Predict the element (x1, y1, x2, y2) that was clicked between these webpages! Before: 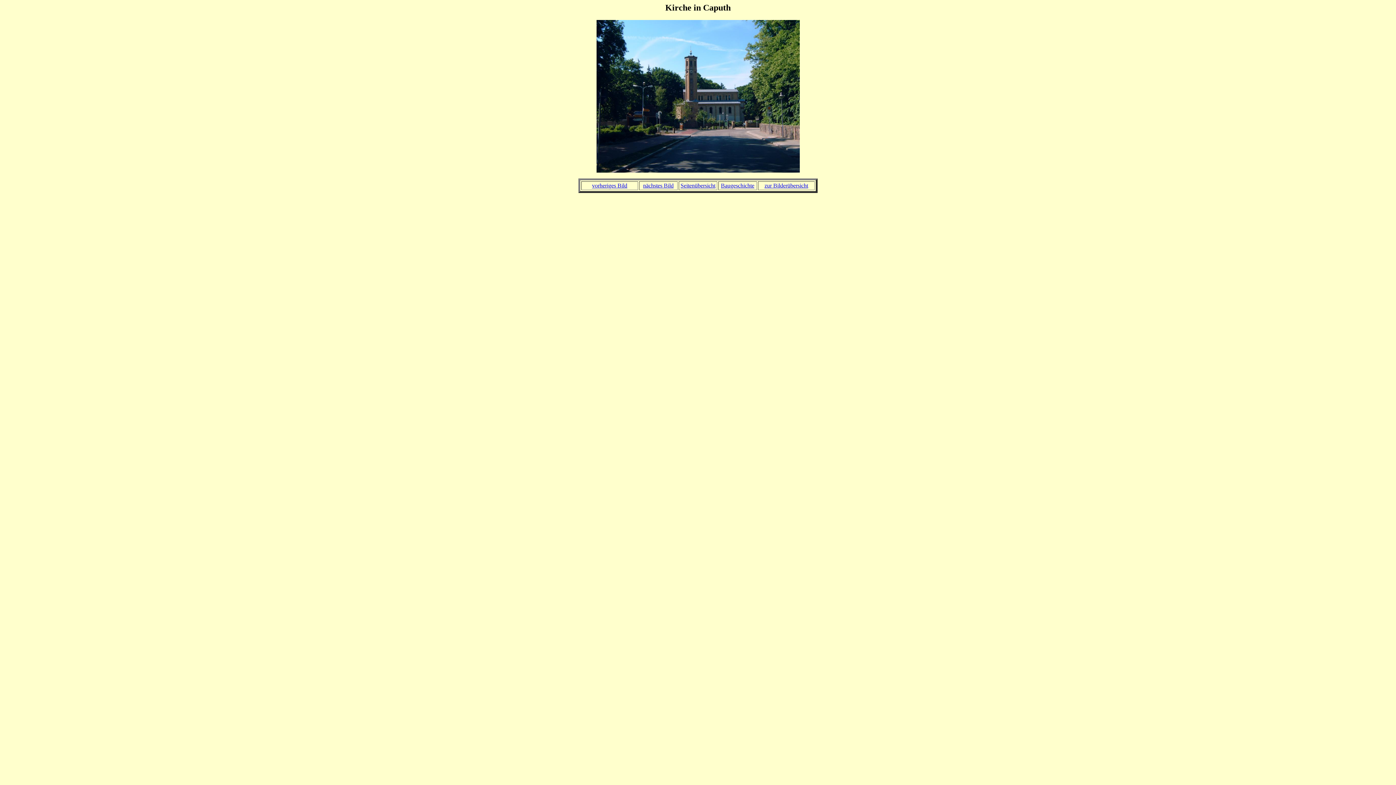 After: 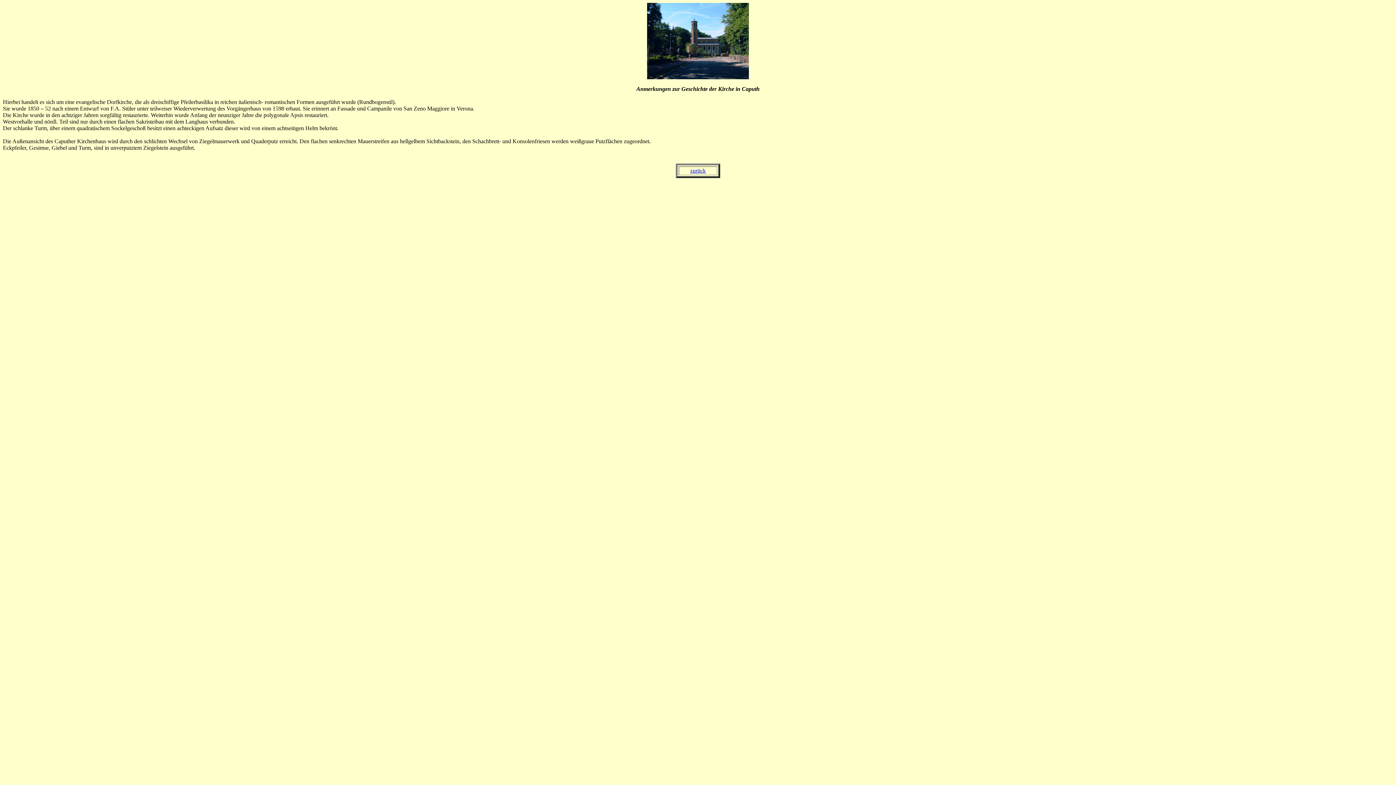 Action: bbox: (721, 182, 754, 188) label: Baugeschichte